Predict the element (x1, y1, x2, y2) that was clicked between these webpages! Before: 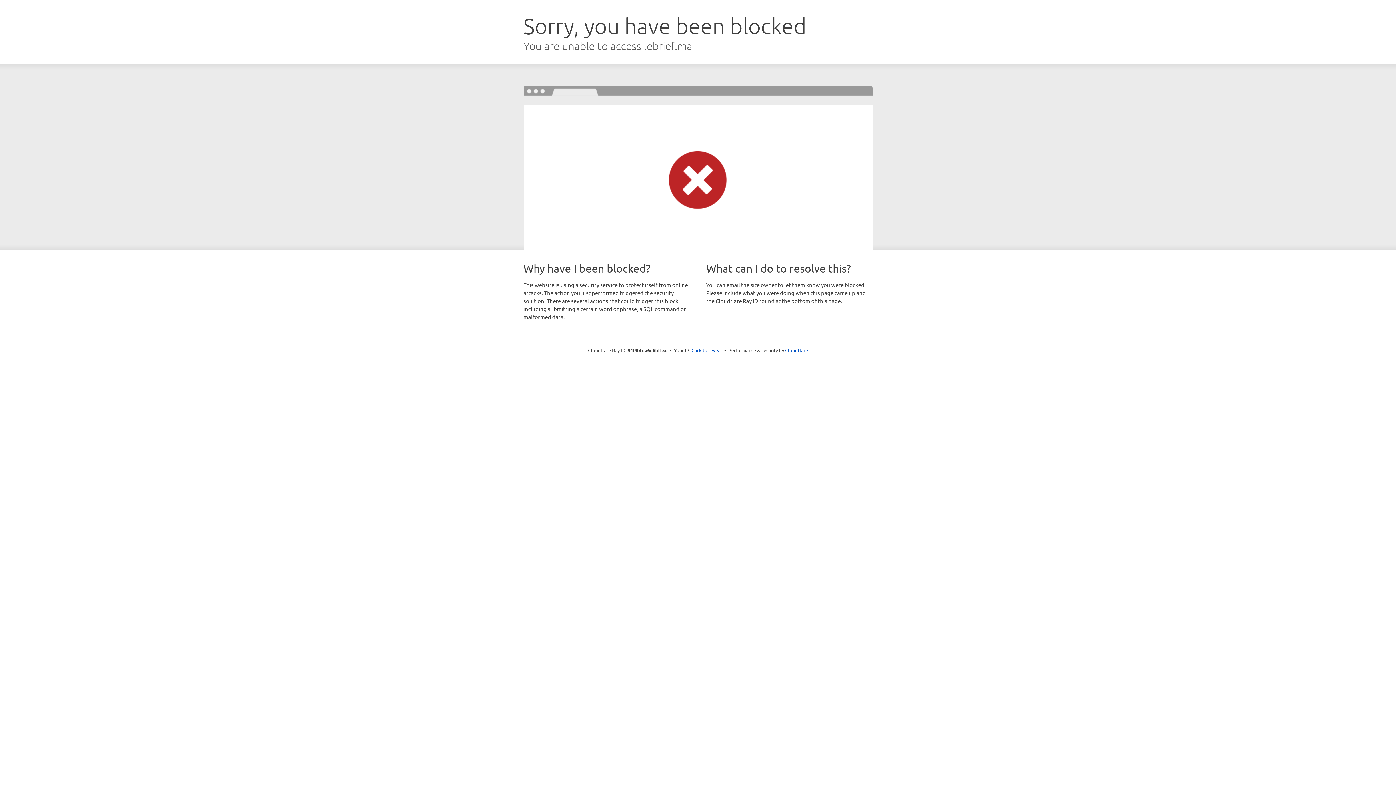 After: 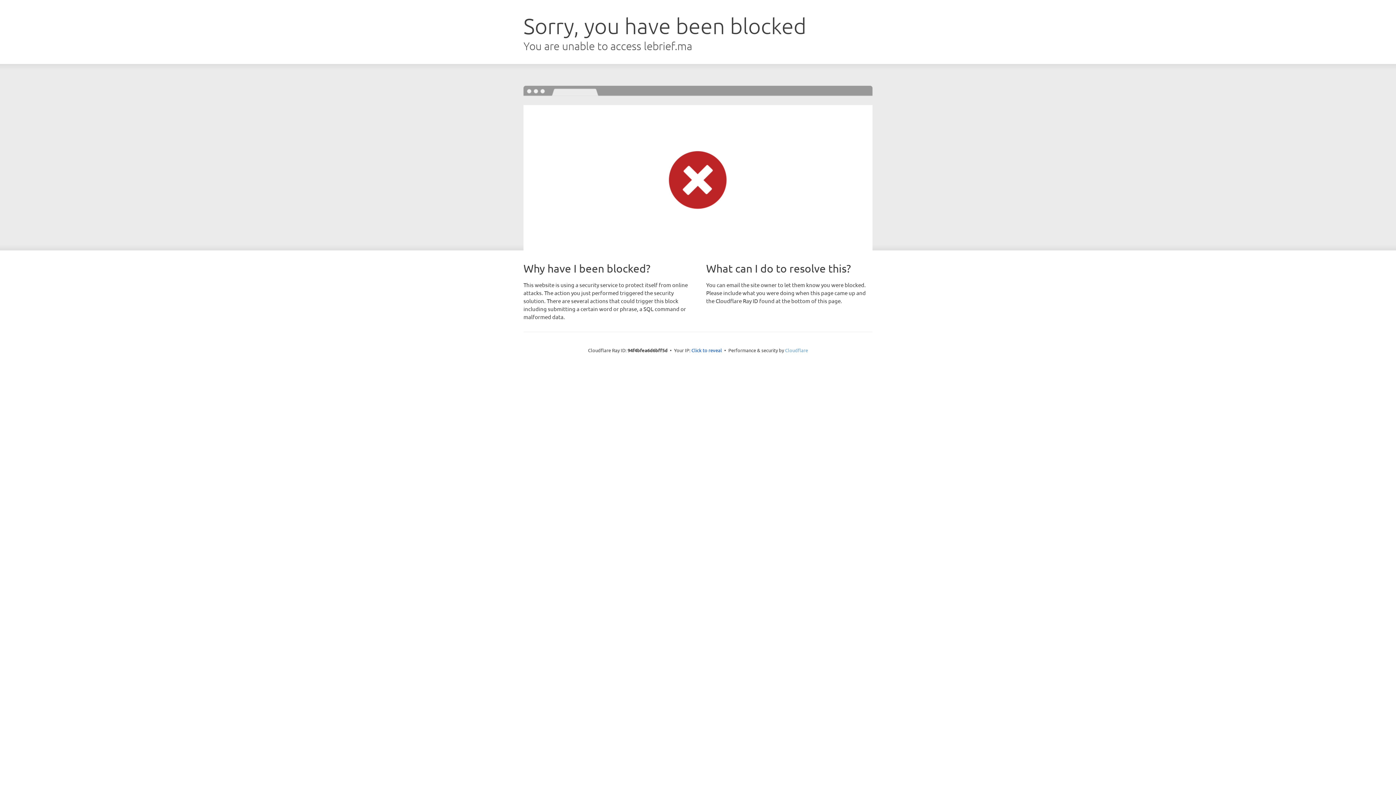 Action: bbox: (785, 347, 808, 353) label: Cloudflare